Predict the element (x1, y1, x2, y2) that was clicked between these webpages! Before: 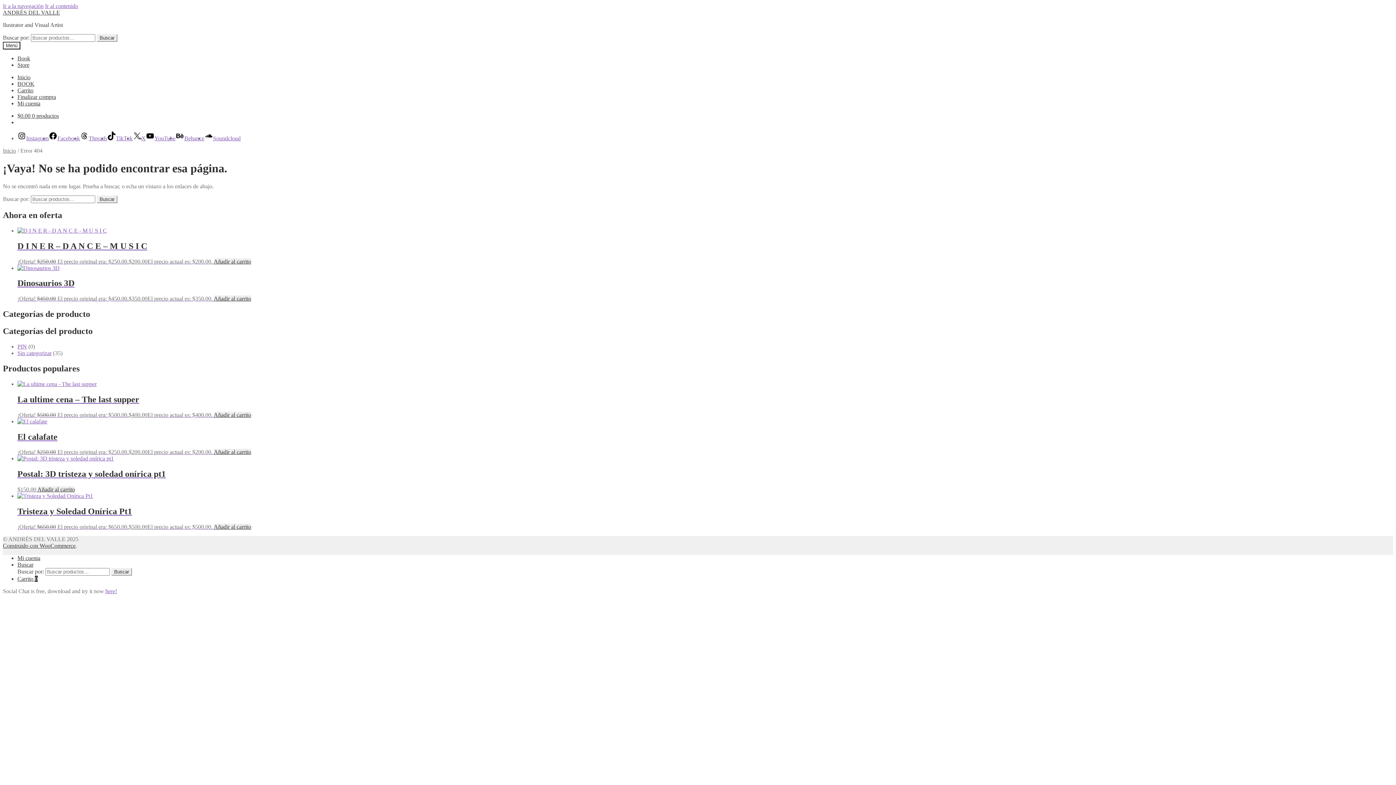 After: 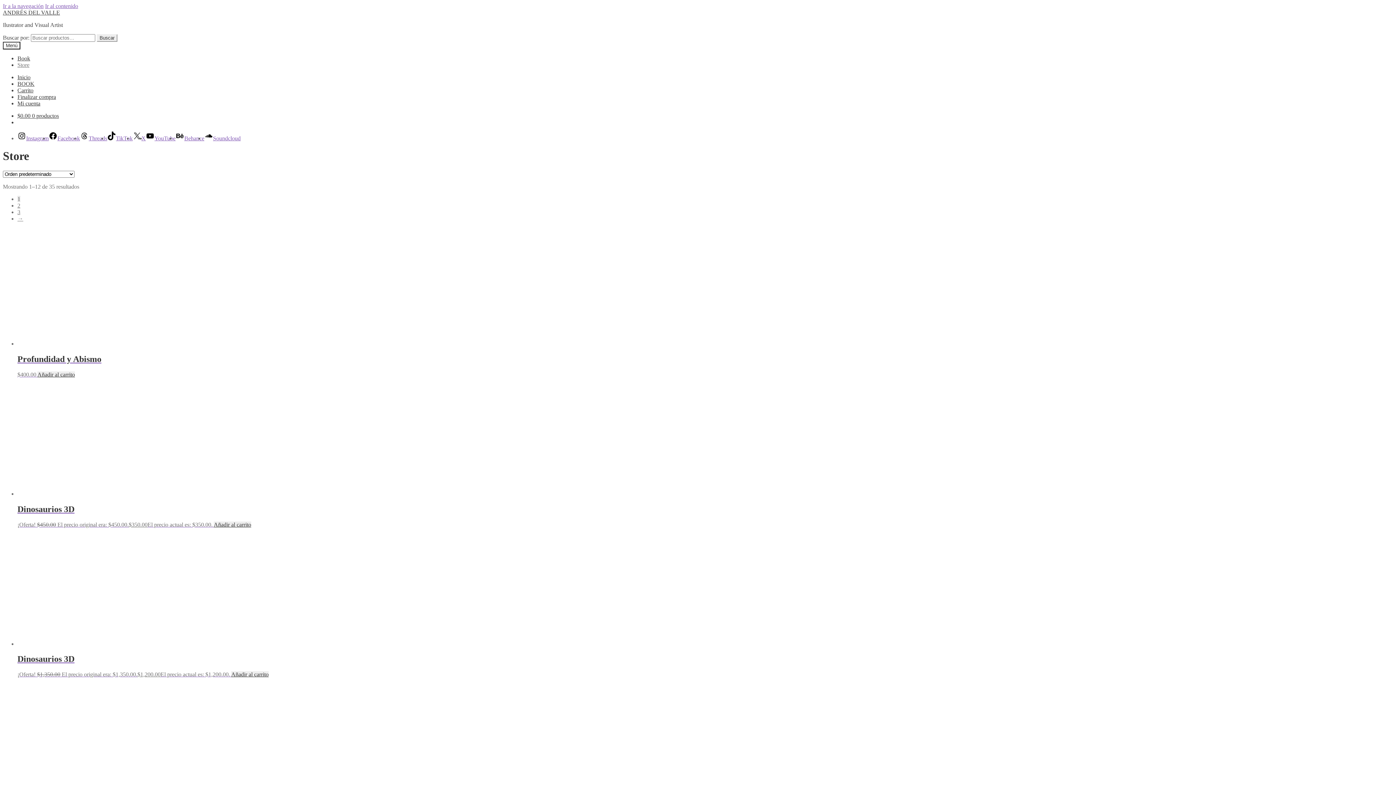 Action: bbox: (96, 34, 117, 41) label: Buscar